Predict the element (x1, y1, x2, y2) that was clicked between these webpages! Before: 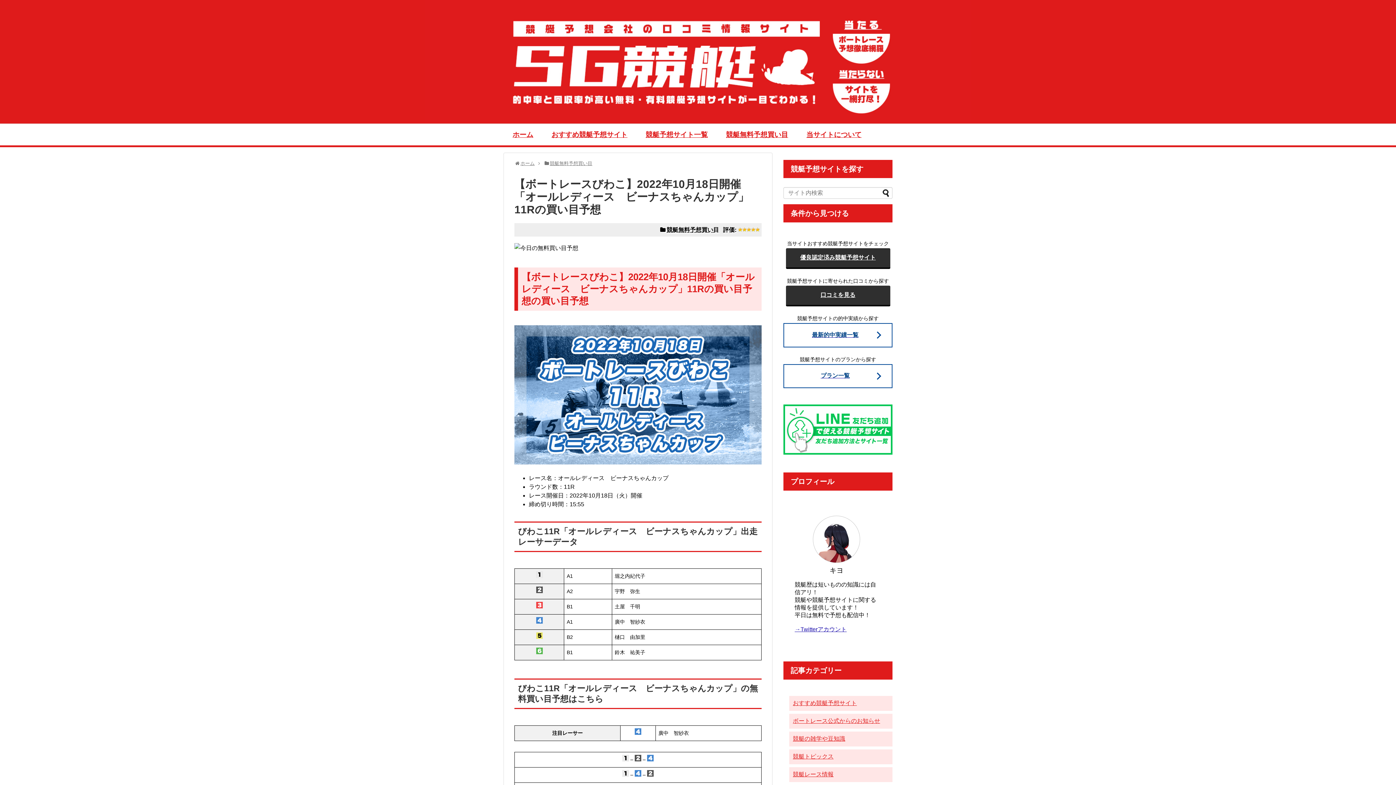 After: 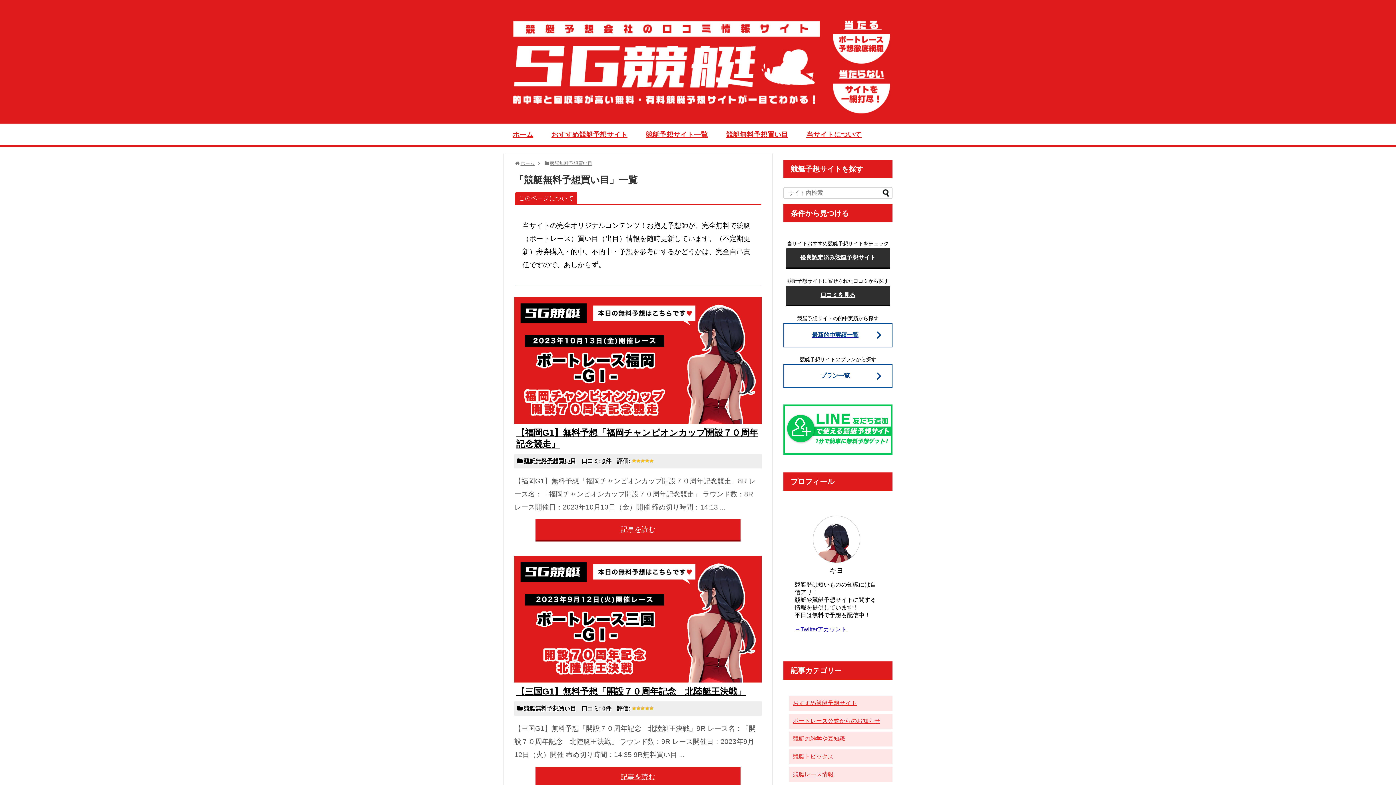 Action: label: 競艇無料予想買い目 bbox: (666, 226, 719, 233)